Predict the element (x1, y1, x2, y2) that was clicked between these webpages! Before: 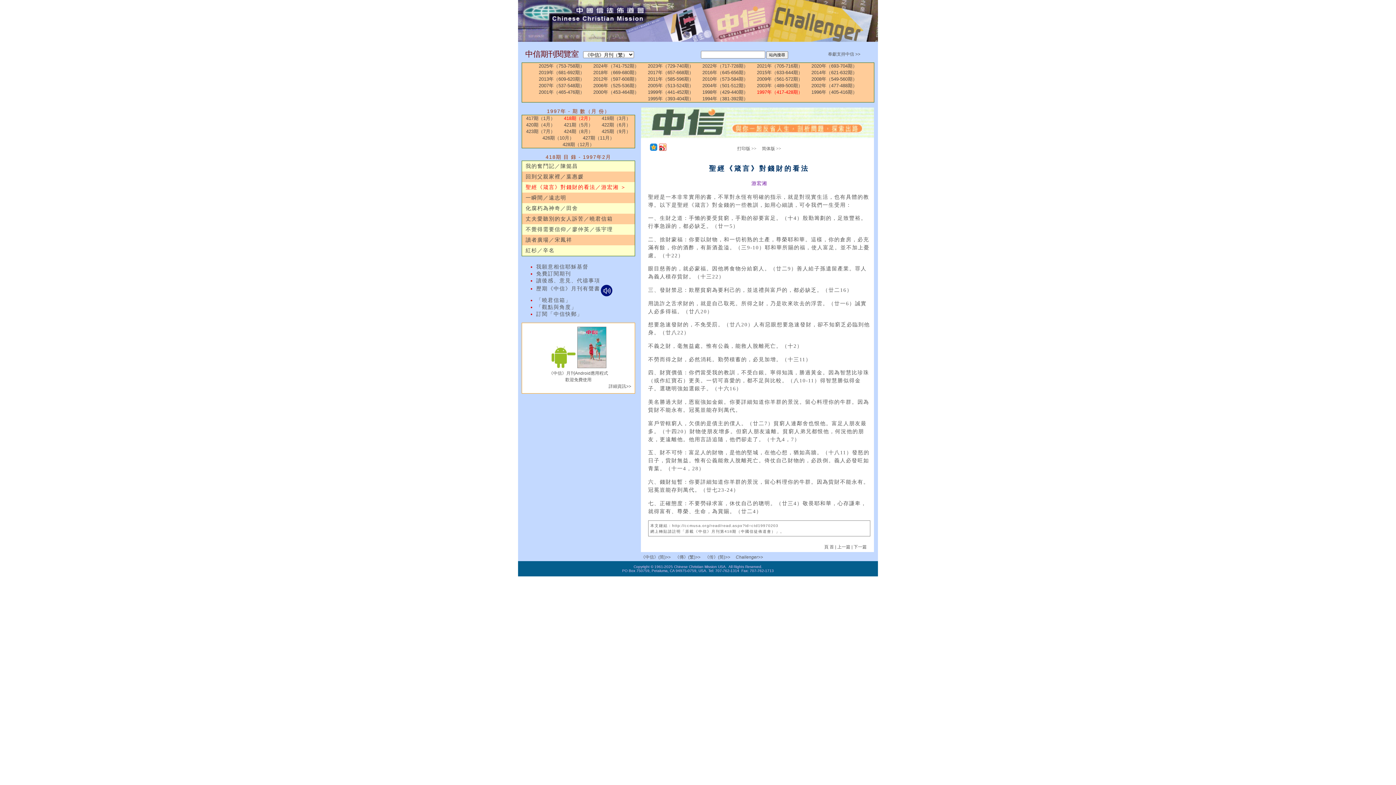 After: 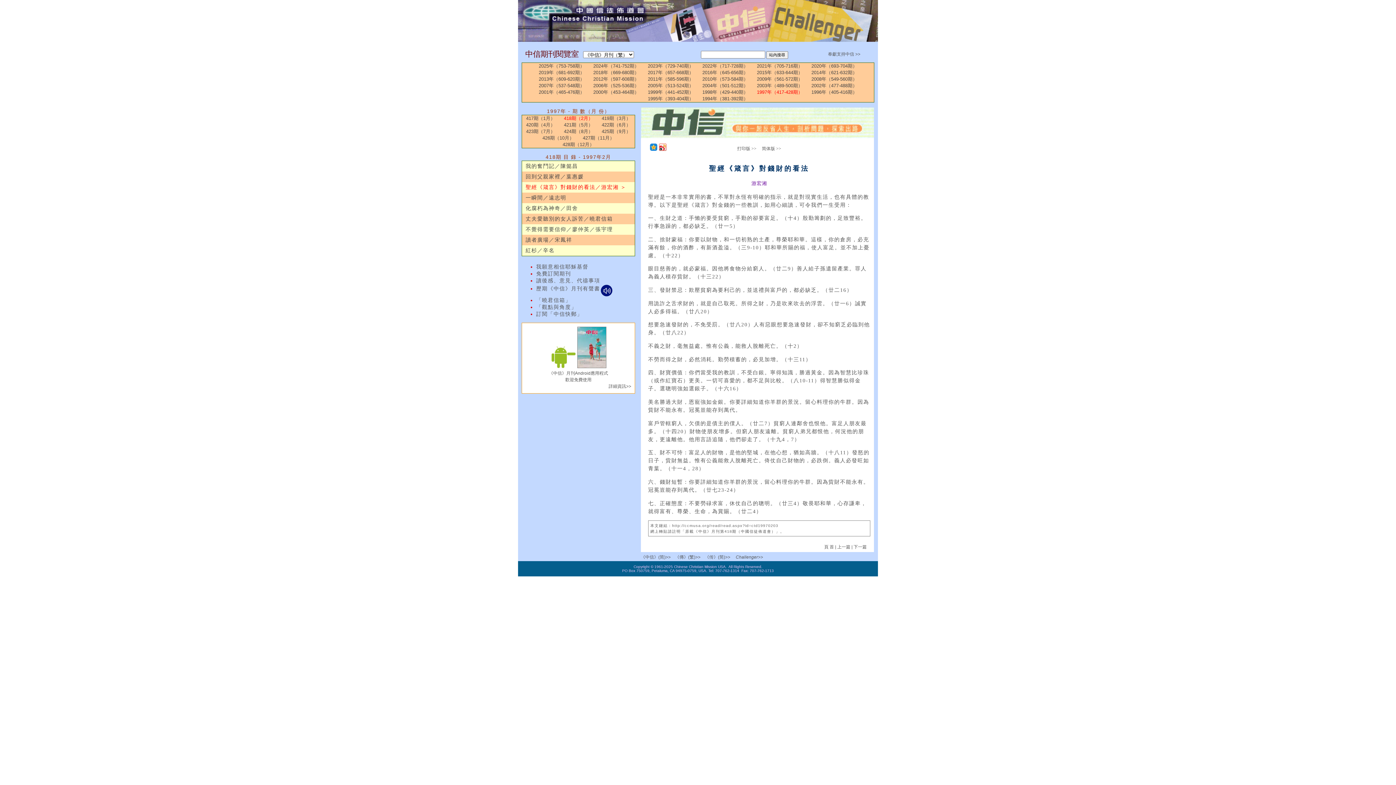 Action: bbox: (650, 146, 657, 151)